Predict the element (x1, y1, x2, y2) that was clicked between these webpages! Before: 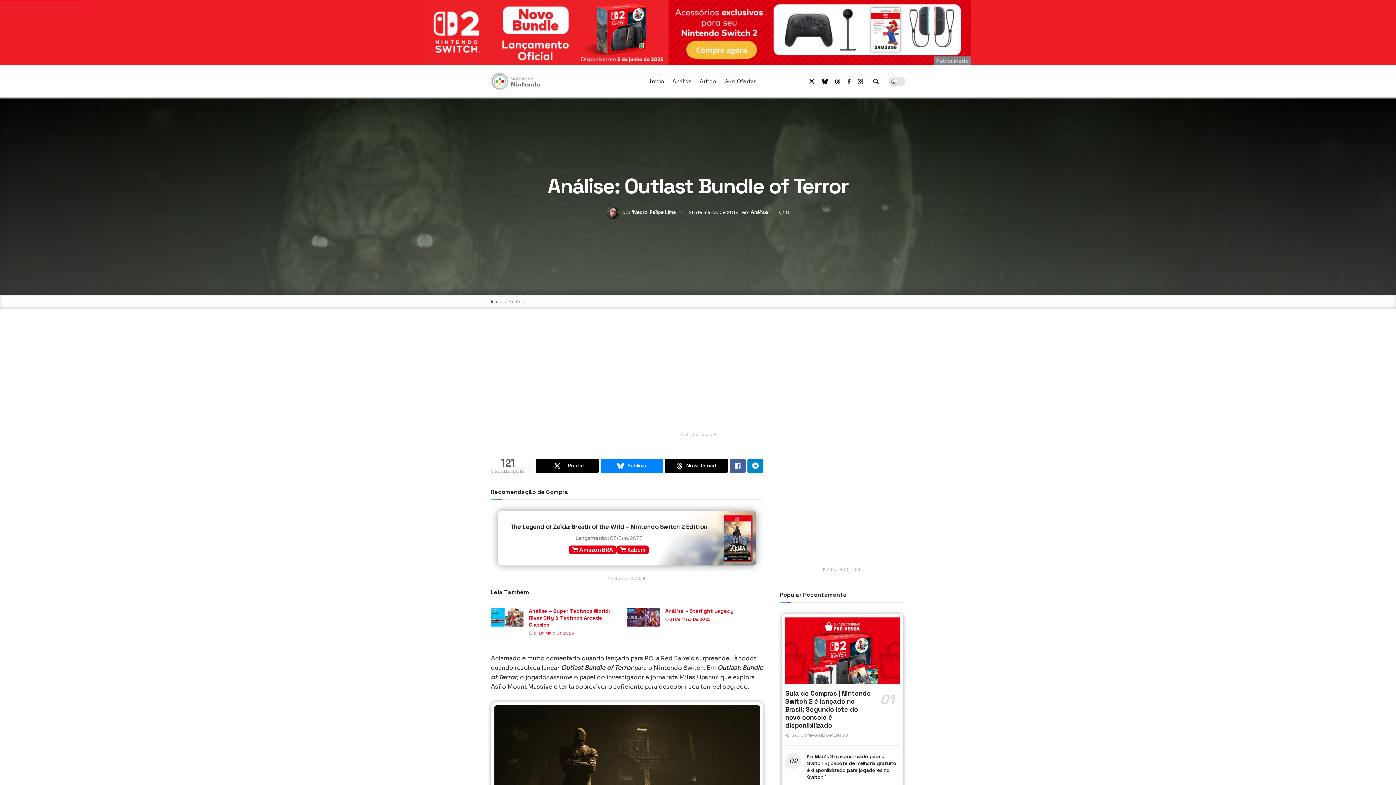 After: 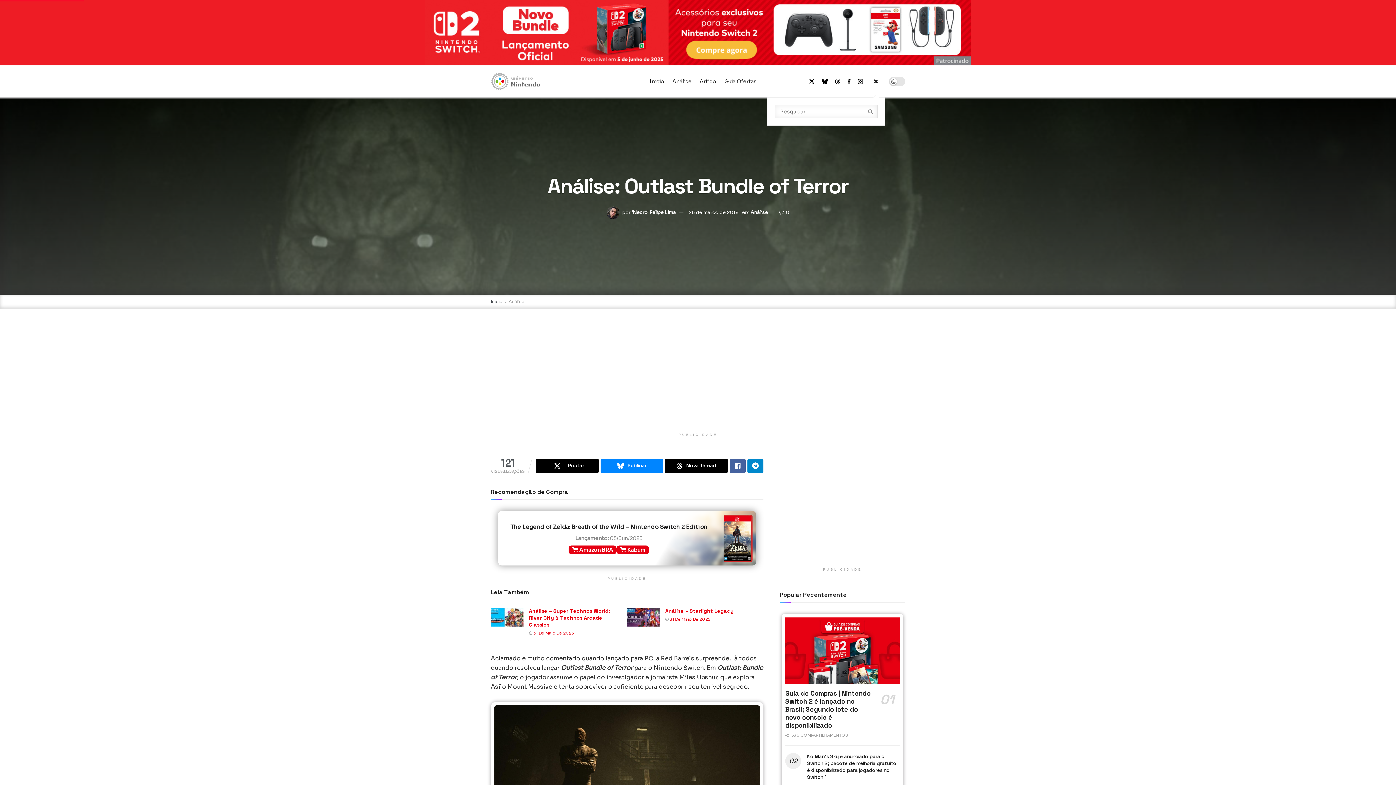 Action: label: Search Button bbox: (873, 65, 878, 97)